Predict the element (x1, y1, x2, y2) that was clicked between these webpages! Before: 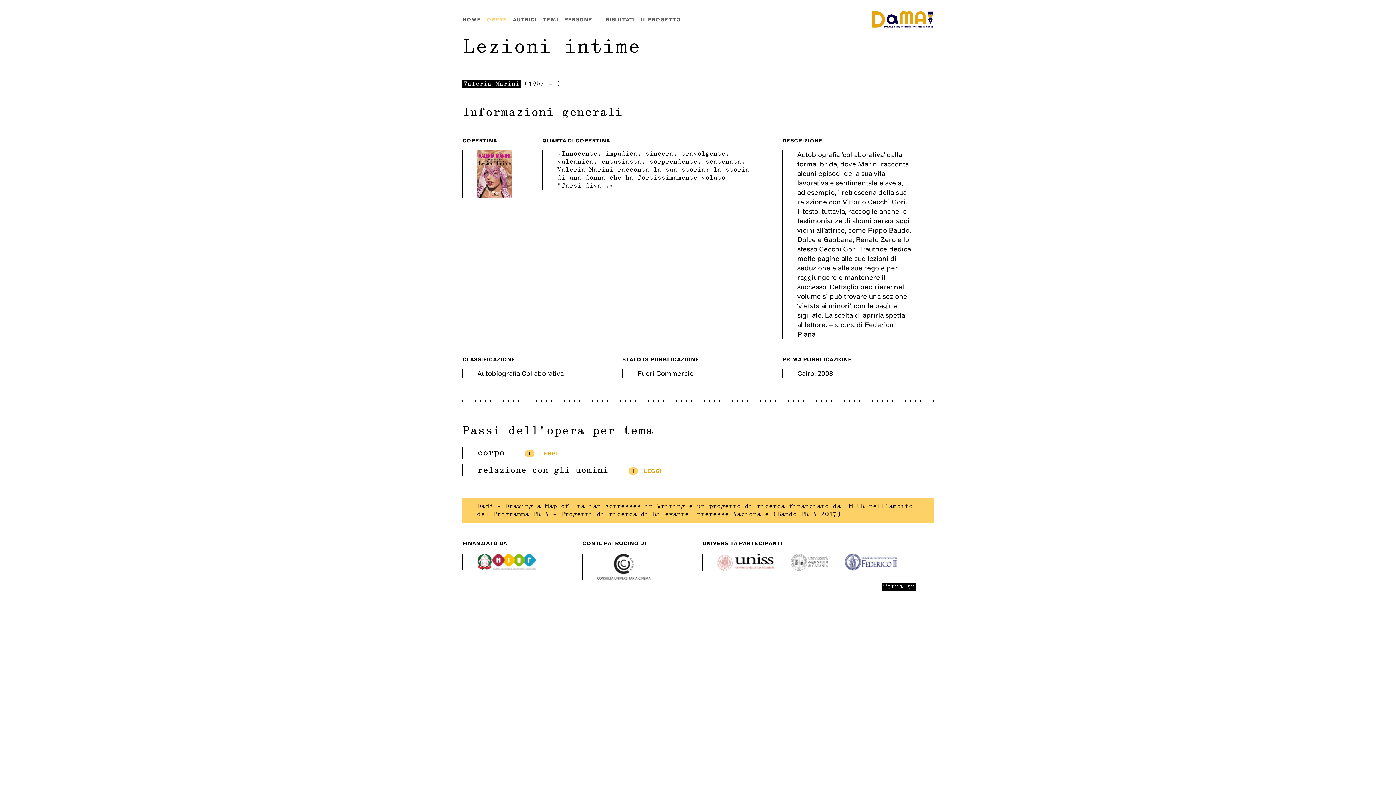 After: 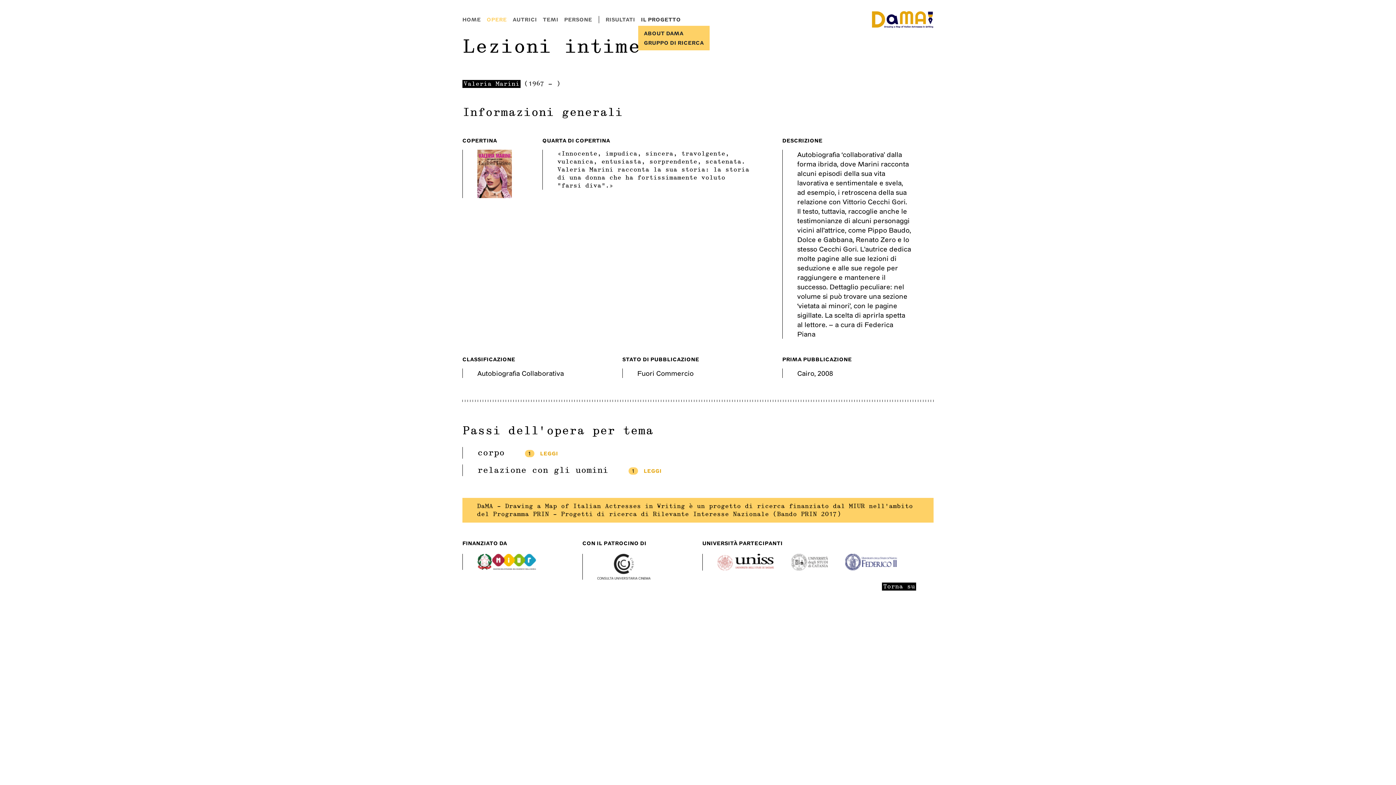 Action: bbox: (638, 13, 683, 25) label: IL PROGETTO